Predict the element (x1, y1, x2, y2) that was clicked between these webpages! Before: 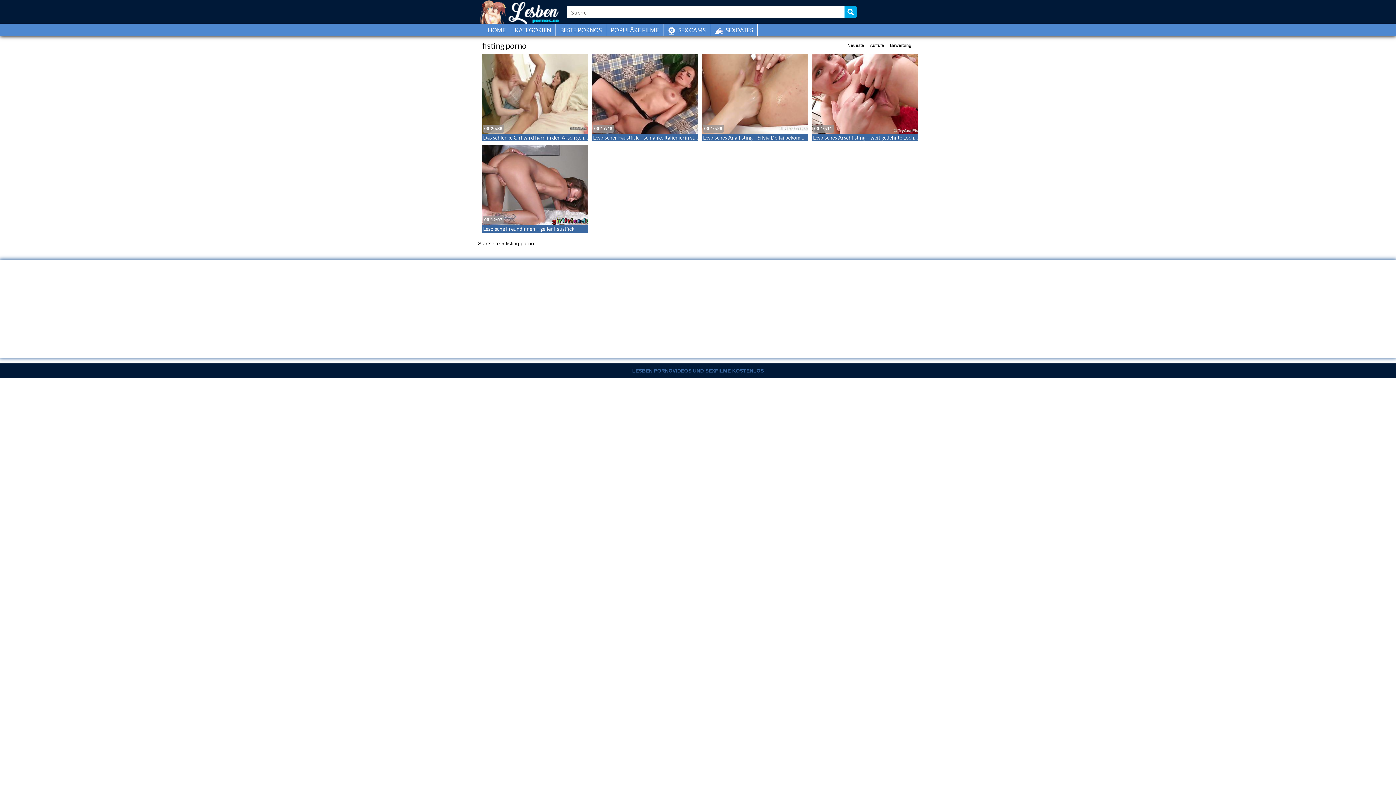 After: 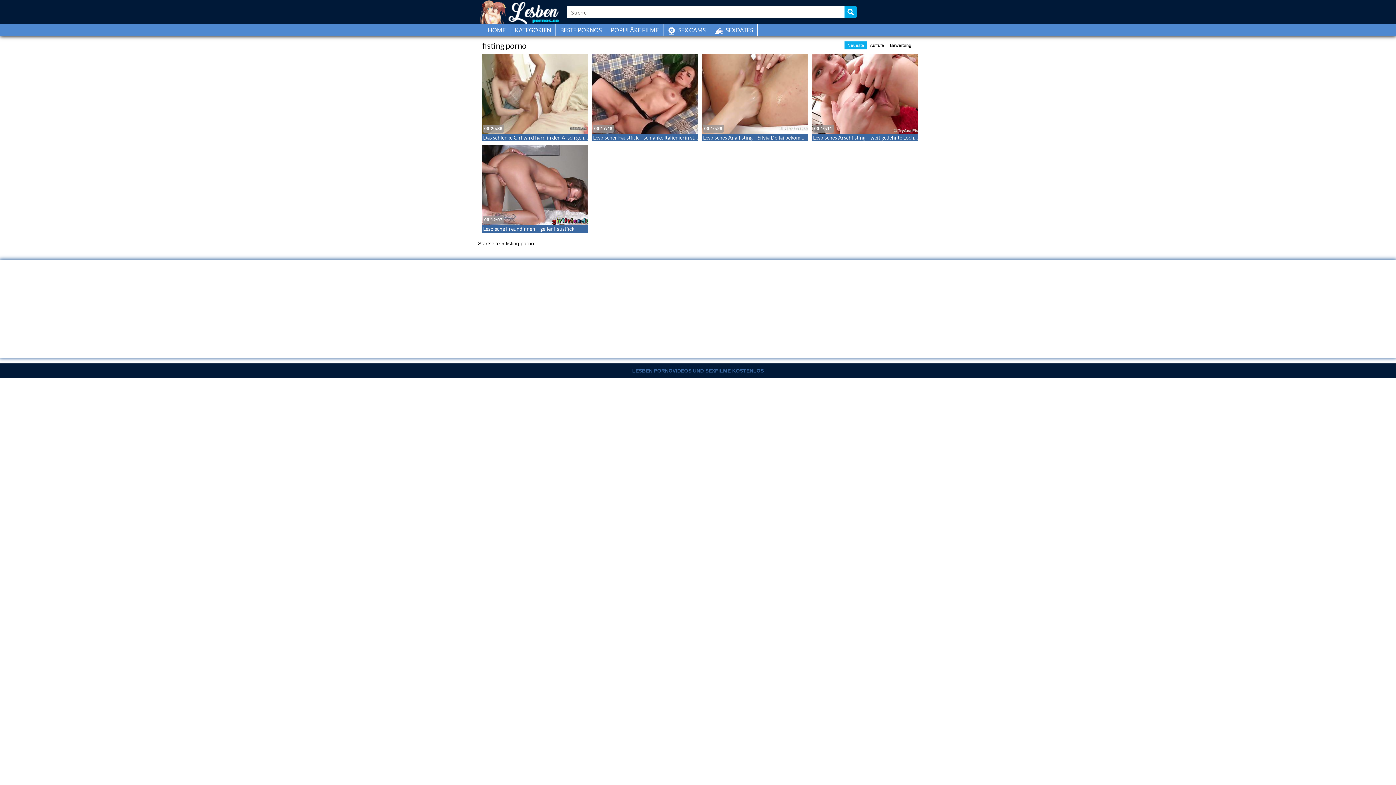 Action: label: Neueste bbox: (844, 41, 867, 49)